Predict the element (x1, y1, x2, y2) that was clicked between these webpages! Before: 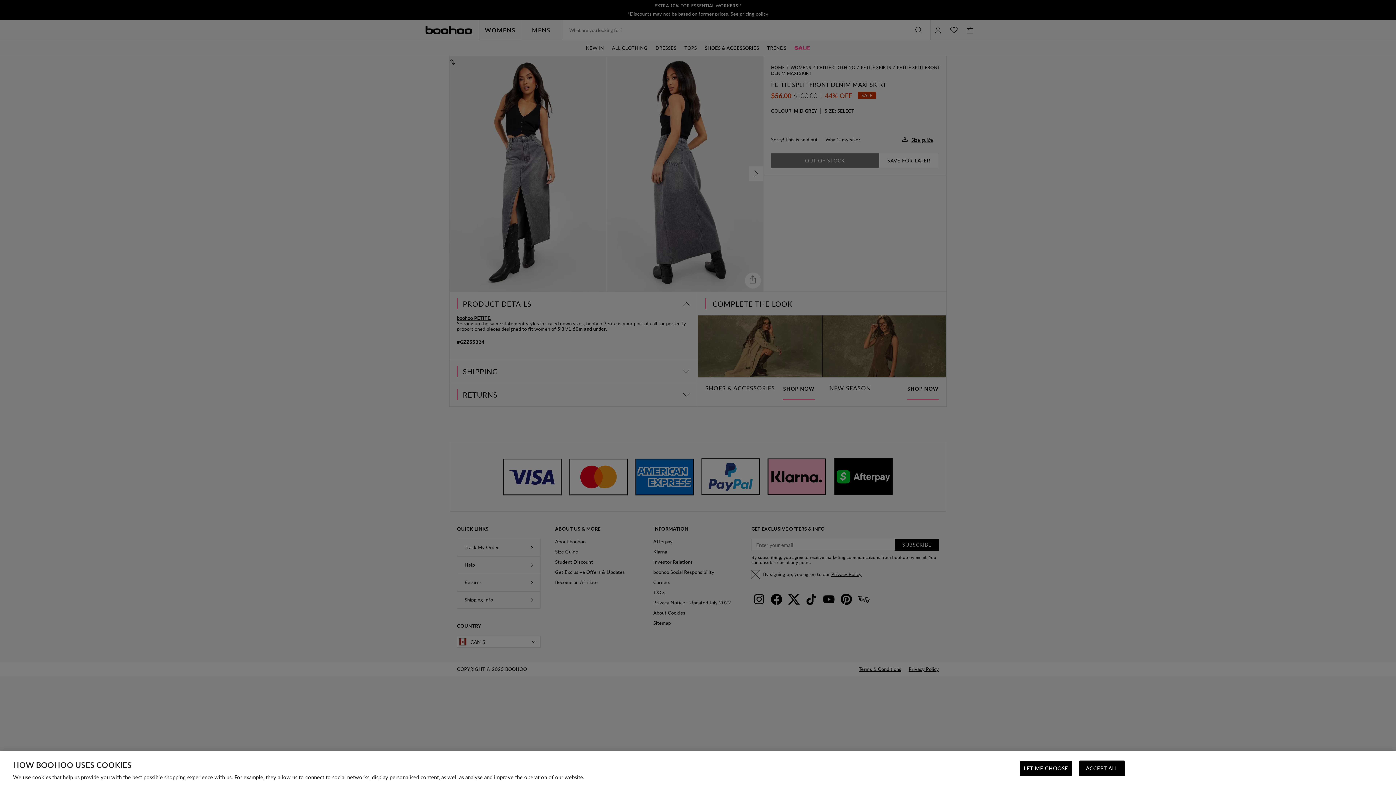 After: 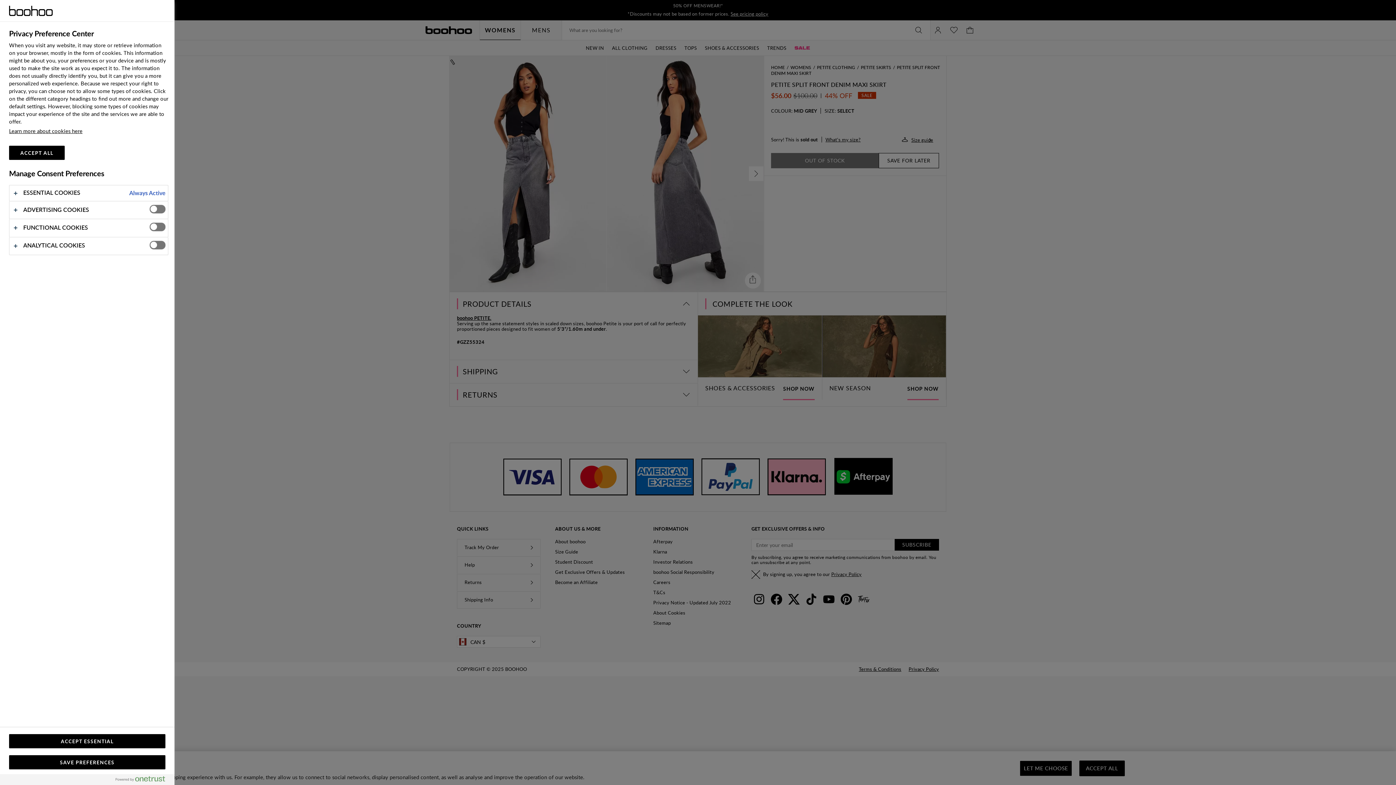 Action: bbox: (1020, 761, 1072, 776) label: LET ME CHOOSE